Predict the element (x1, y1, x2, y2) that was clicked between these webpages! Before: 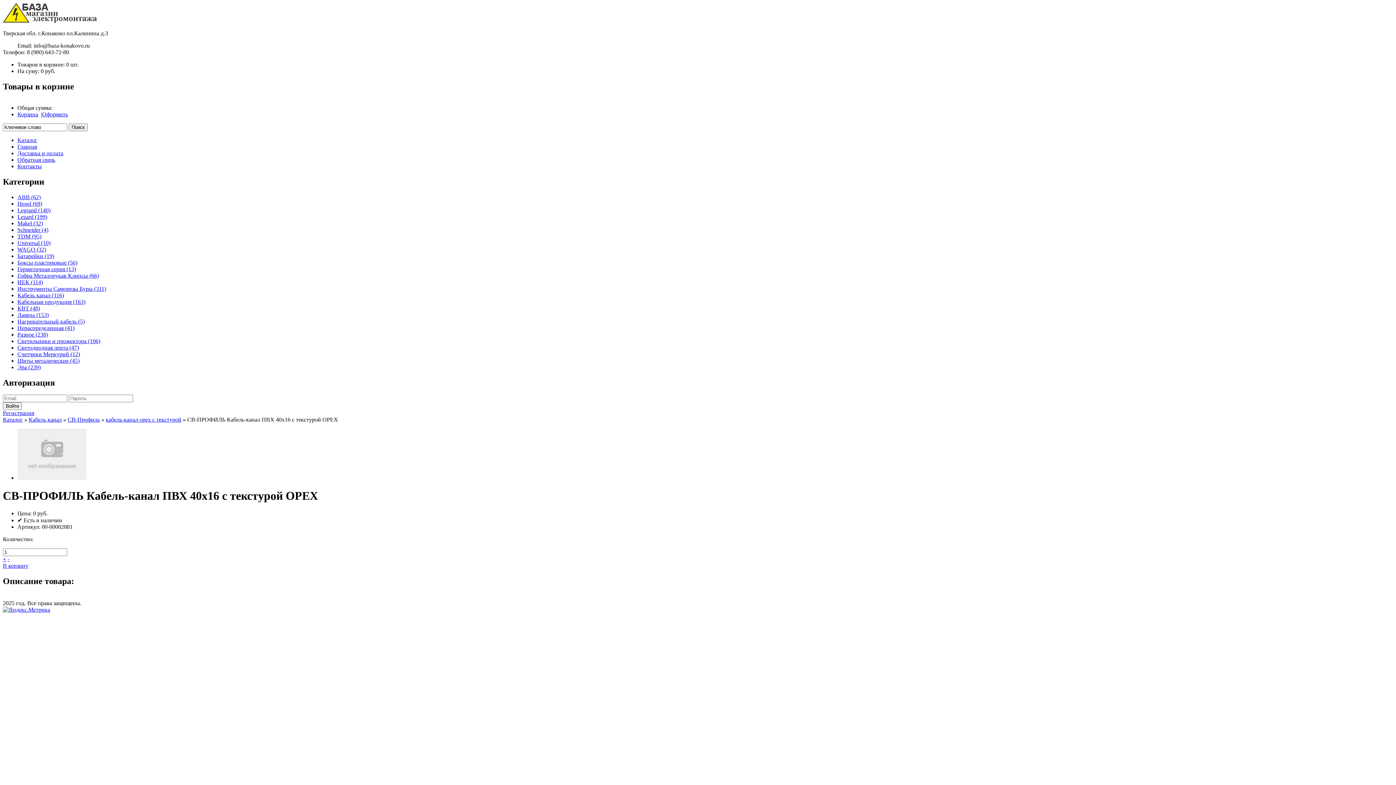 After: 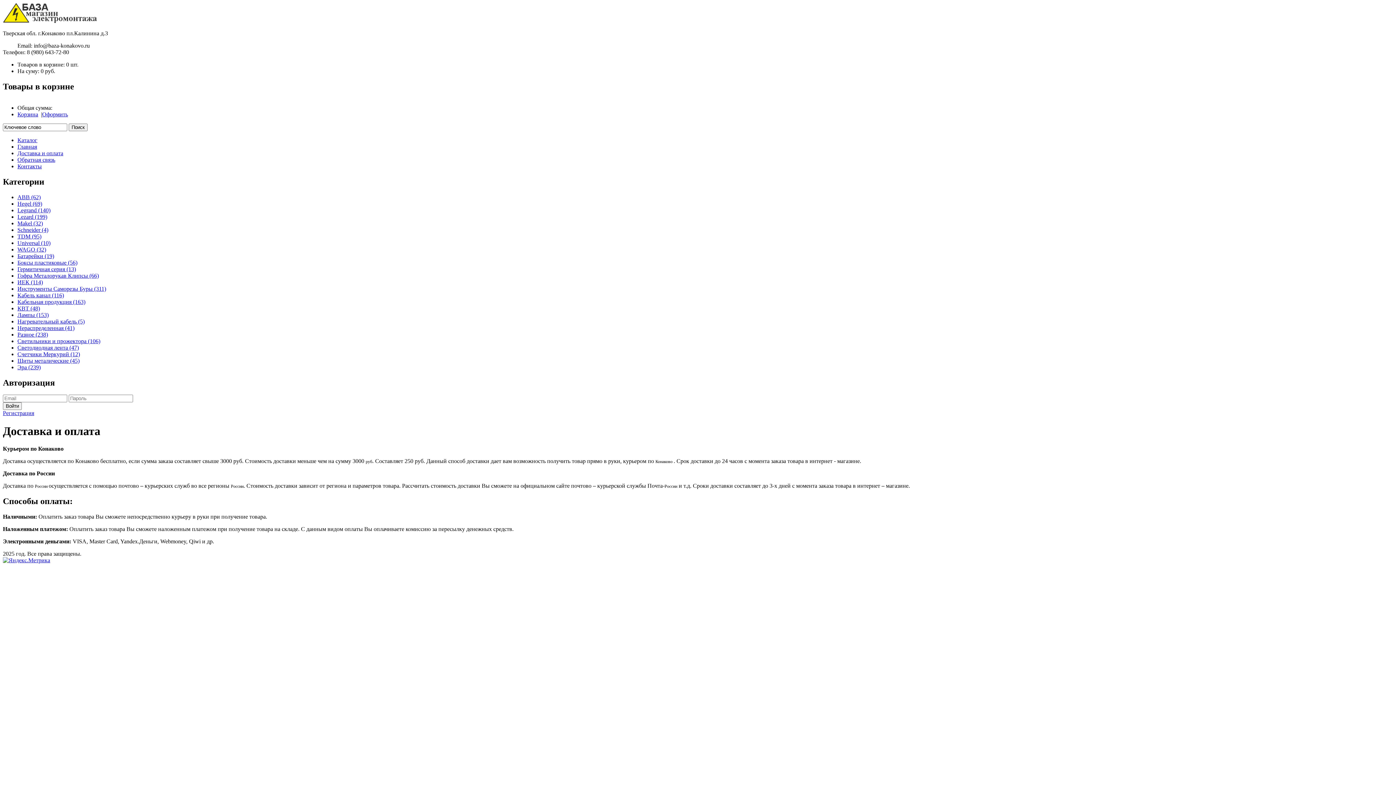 Action: label: Доставка и оплата bbox: (17, 150, 63, 156)